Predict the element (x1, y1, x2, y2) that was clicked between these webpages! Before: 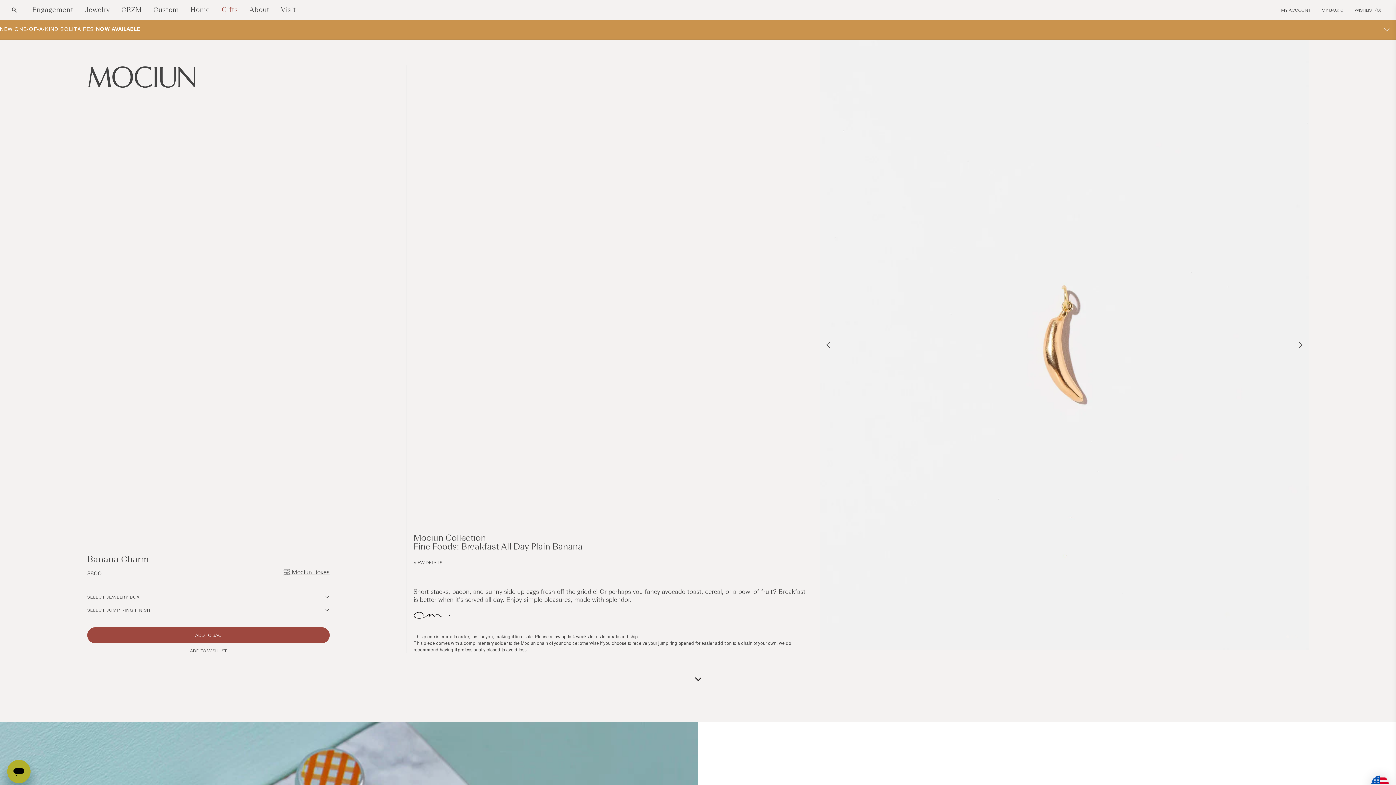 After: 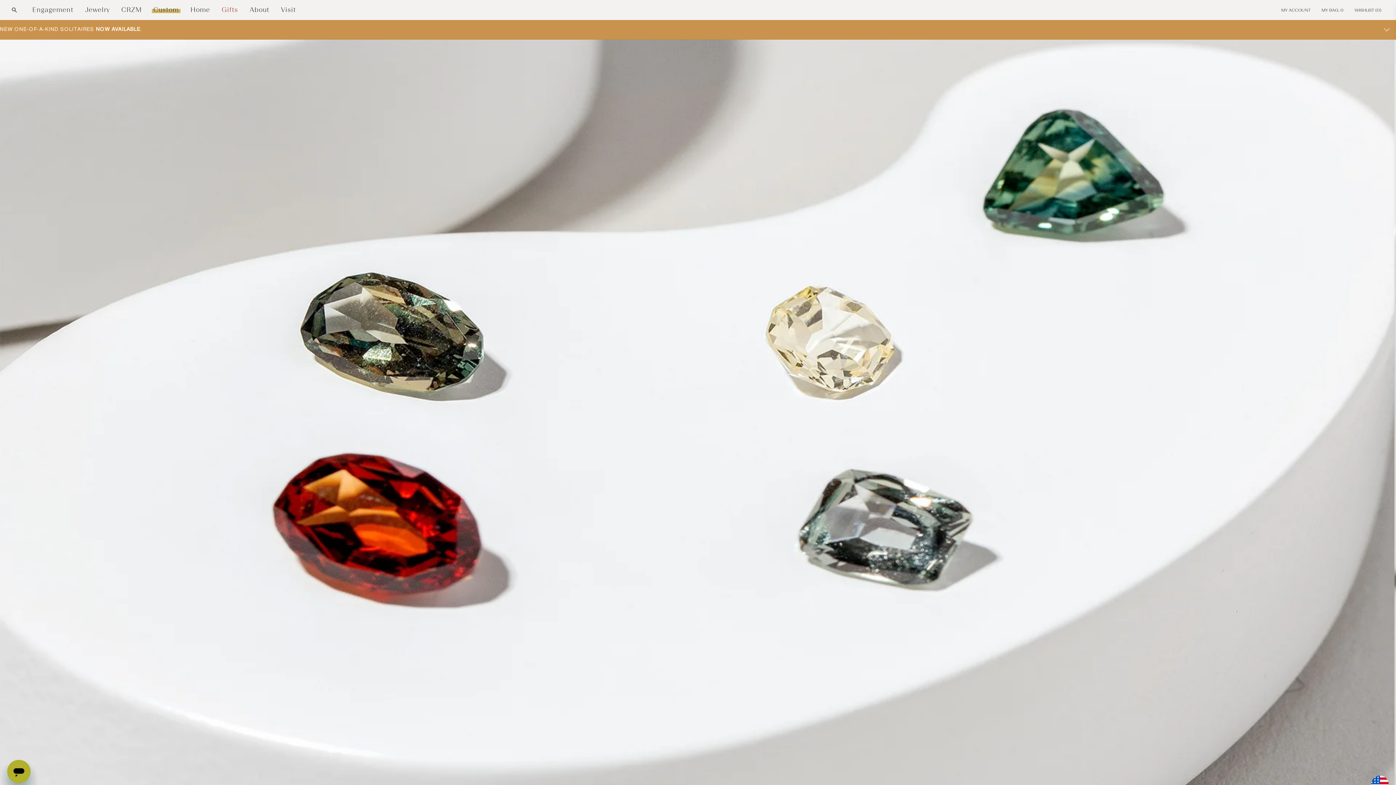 Action: bbox: (147, 0, 184, 20) label: Custom